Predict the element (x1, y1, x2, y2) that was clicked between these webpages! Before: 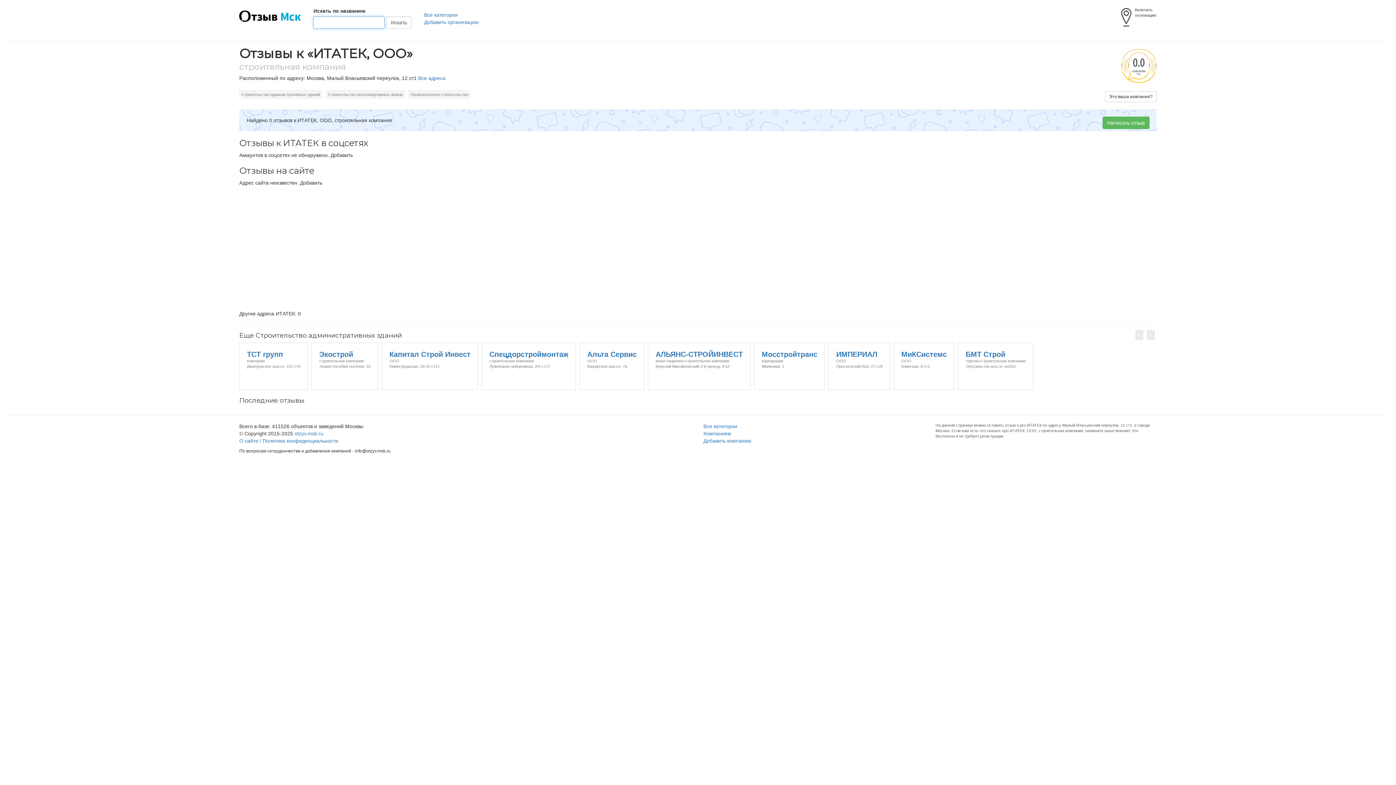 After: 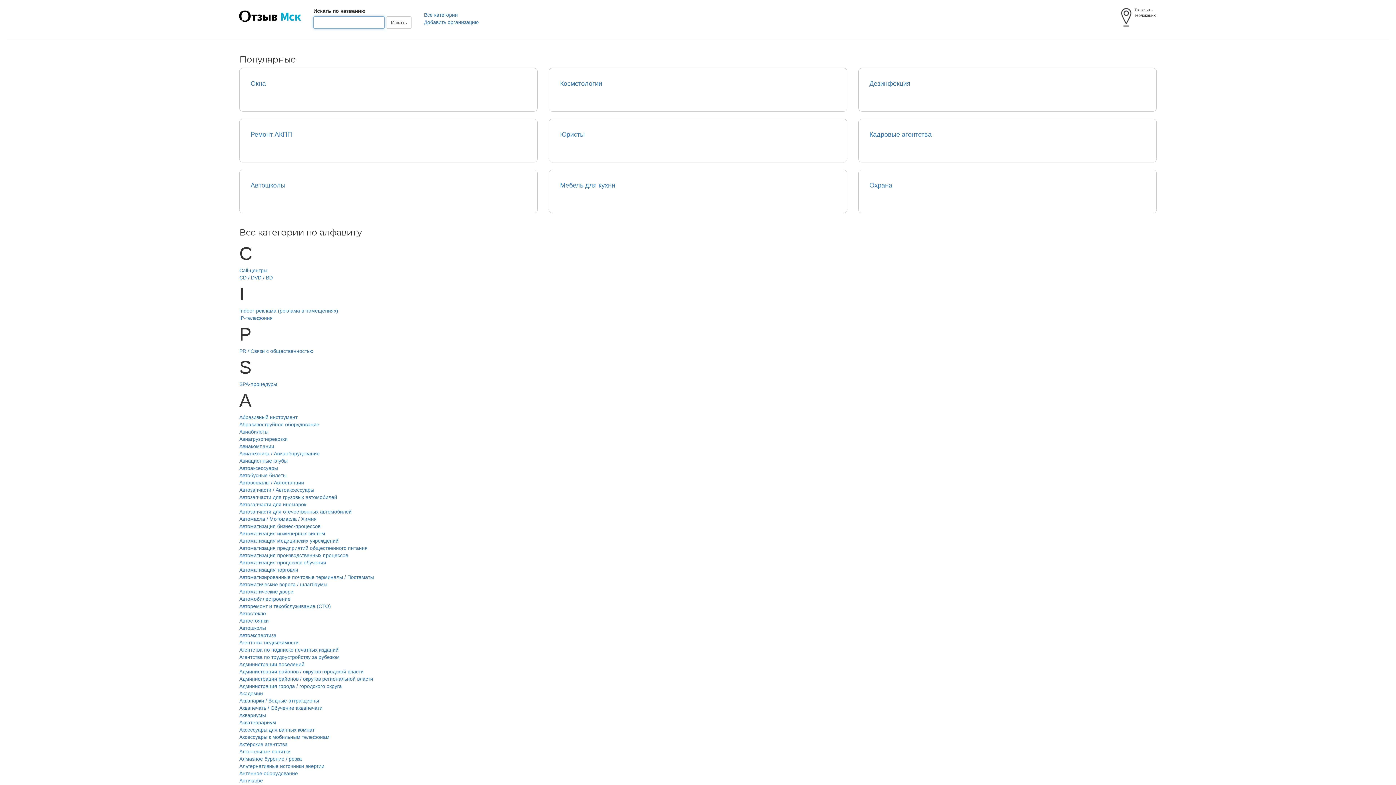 Action: label: Все категории bbox: (424, 11, 457, 17)